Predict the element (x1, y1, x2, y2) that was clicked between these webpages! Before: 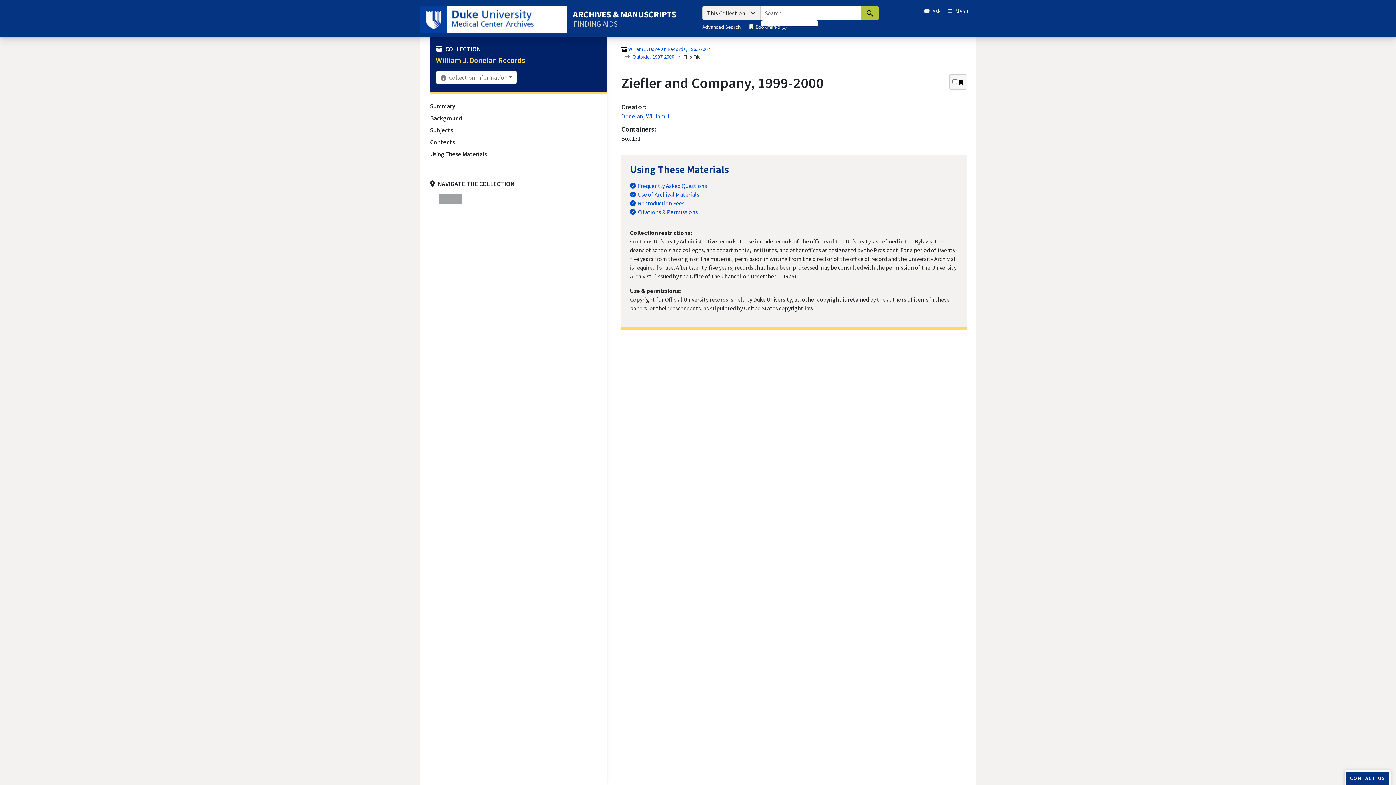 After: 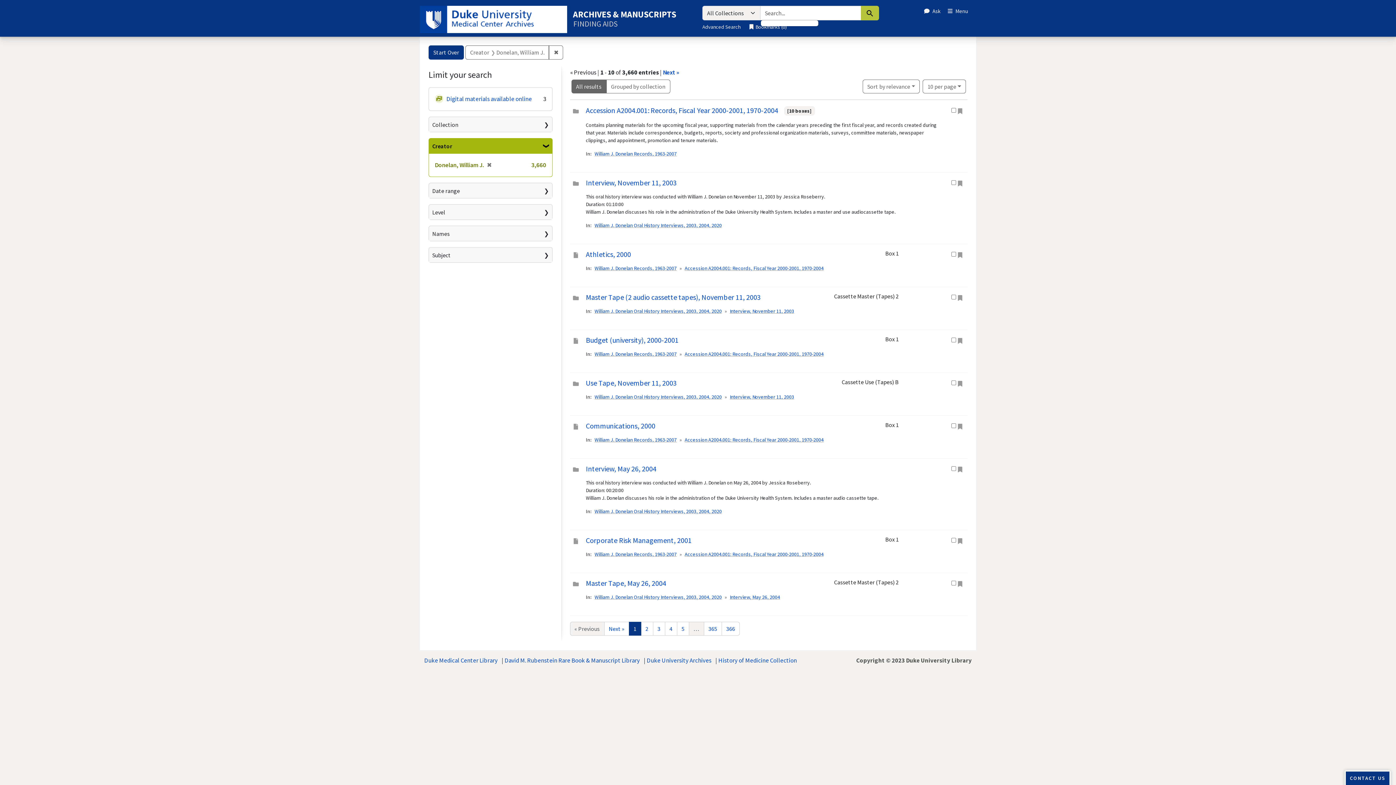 Action: bbox: (621, 112, 670, 120) label: Donelan, William J.